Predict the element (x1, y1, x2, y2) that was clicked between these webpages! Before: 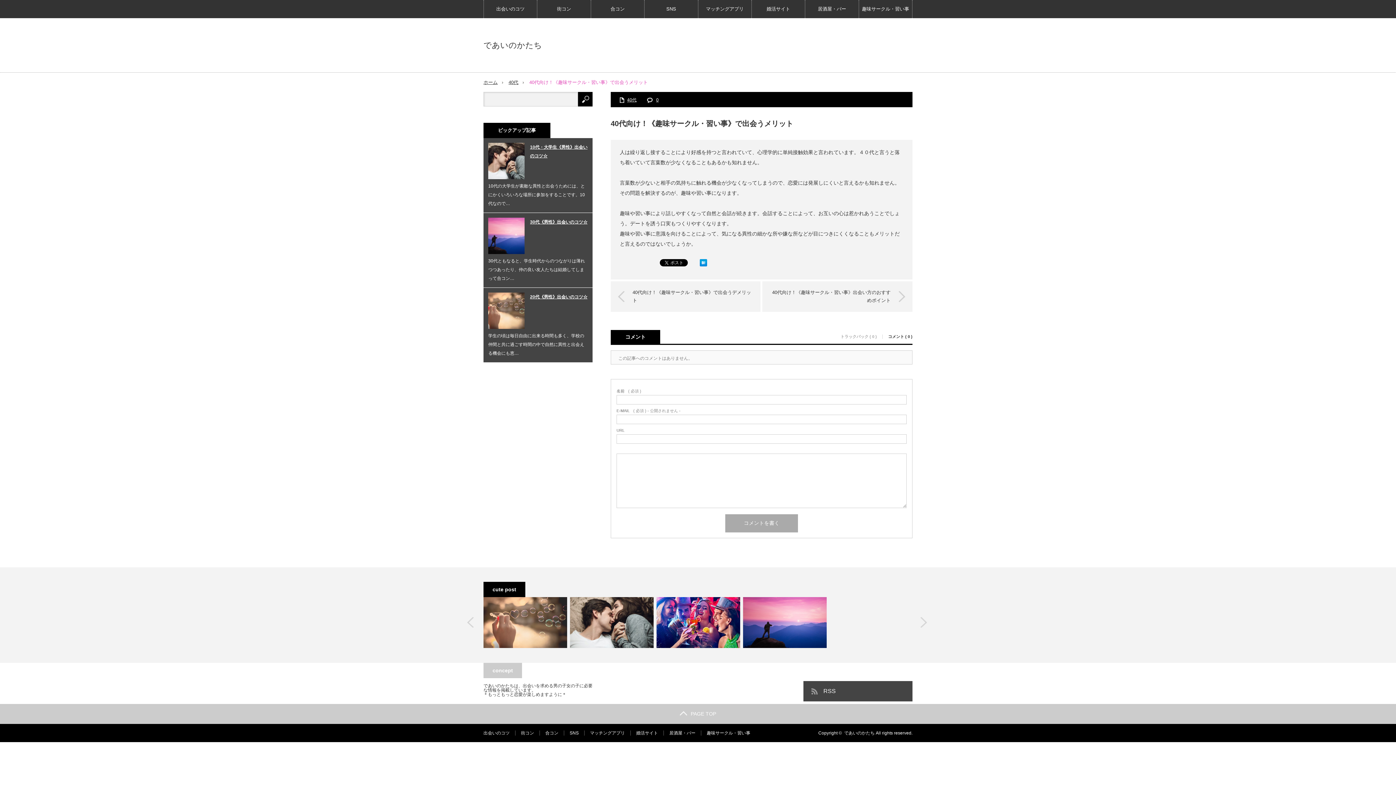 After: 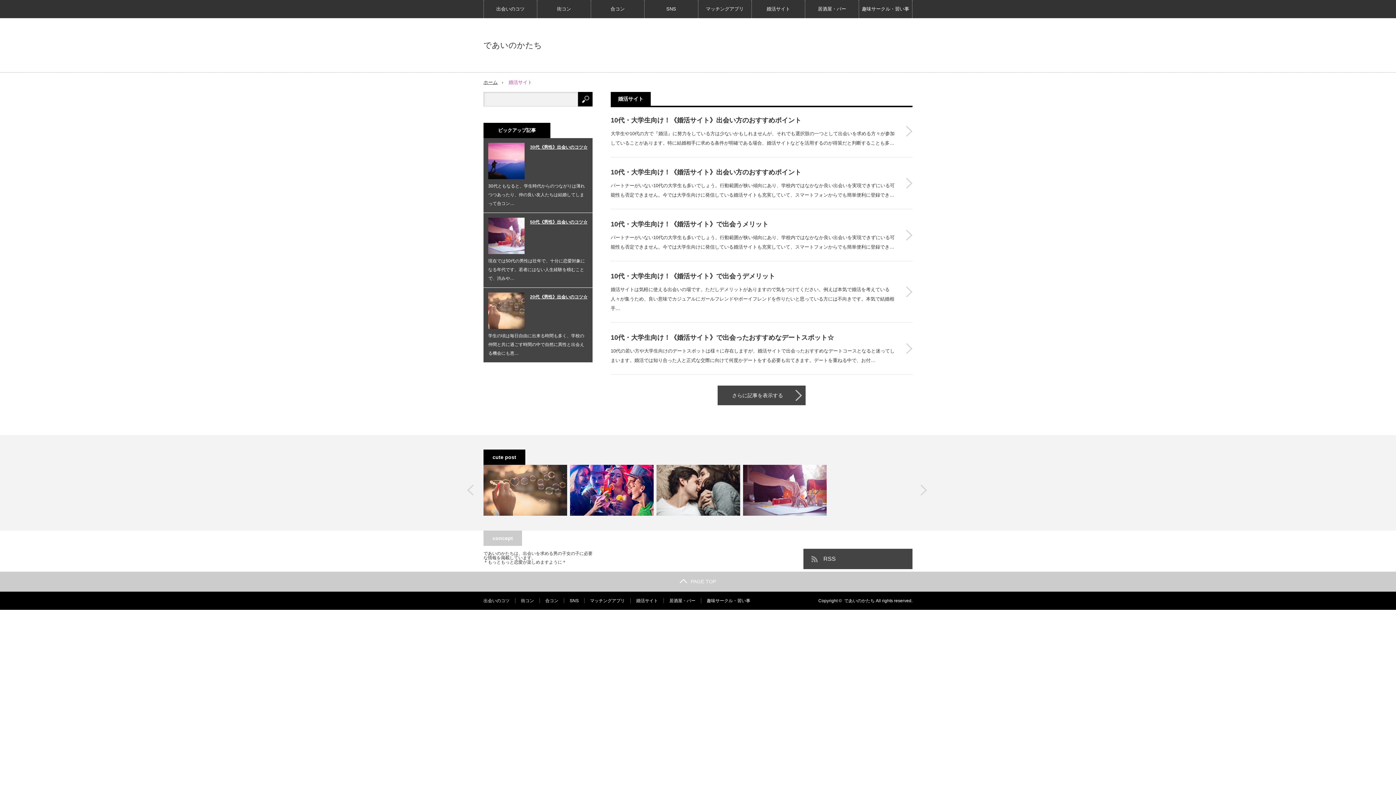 Action: label: 婚活サイト bbox: (751, 0, 805, 18)